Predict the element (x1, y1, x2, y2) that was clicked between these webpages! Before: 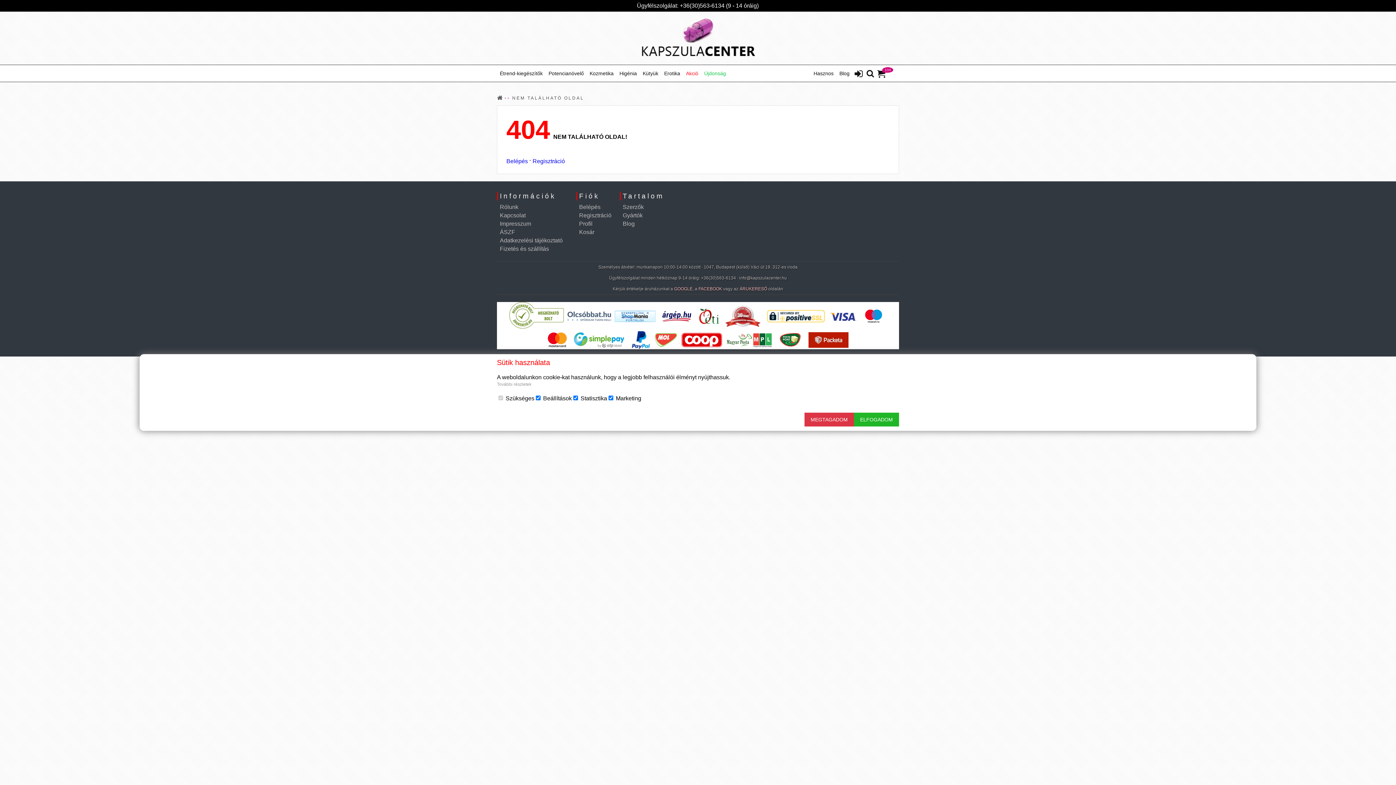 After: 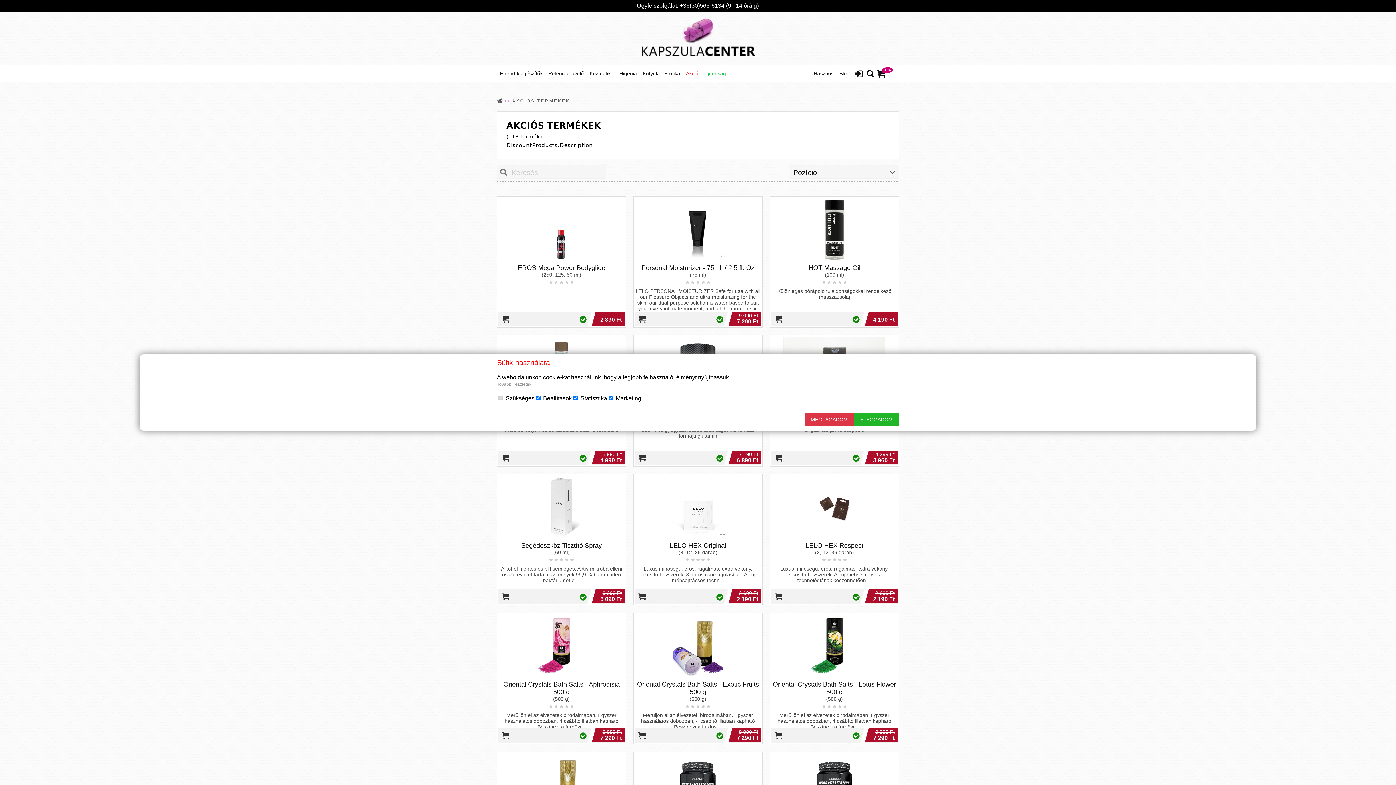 Action: bbox: (683, 65, 701, 81) label: Akció